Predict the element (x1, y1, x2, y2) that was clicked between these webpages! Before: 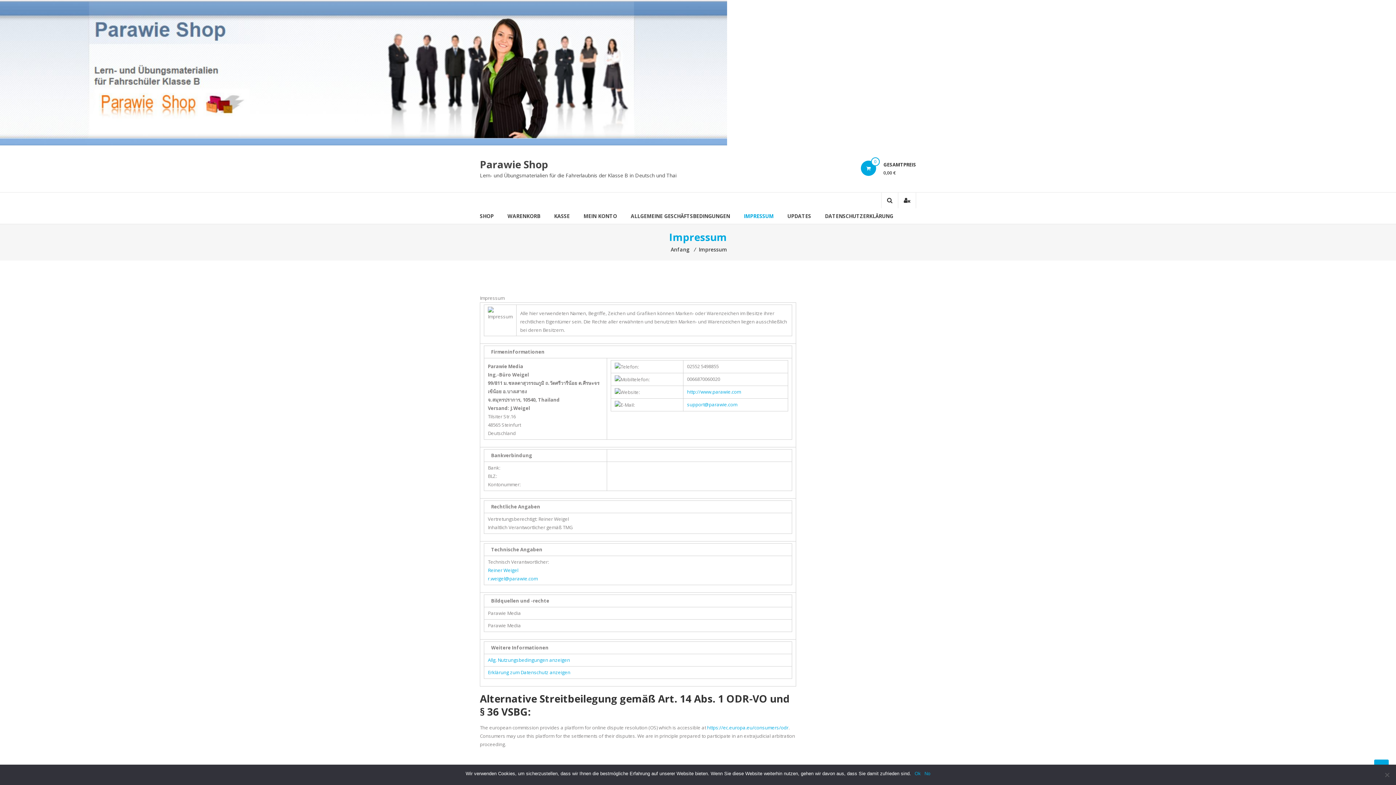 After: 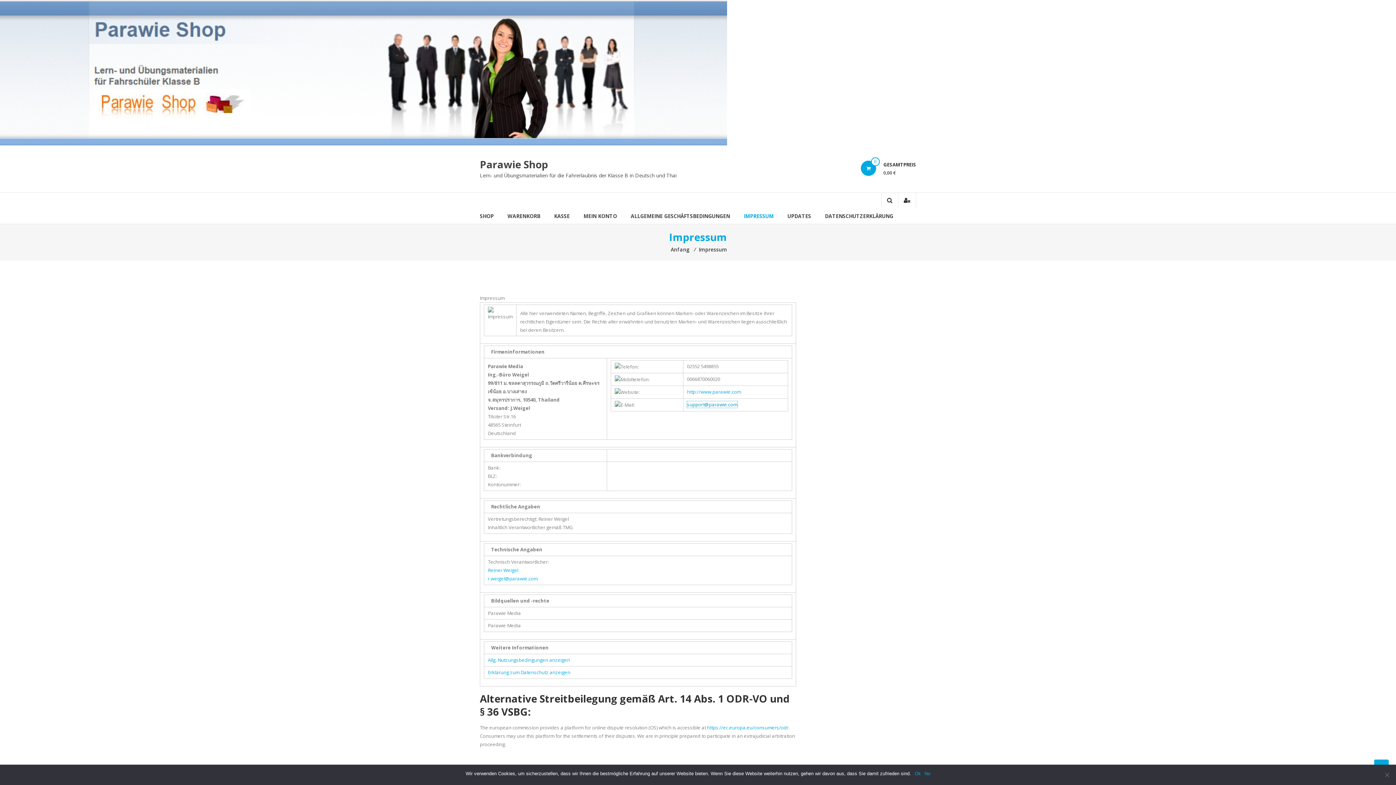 Action: label: support@parawie.com bbox: (687, 401, 737, 408)